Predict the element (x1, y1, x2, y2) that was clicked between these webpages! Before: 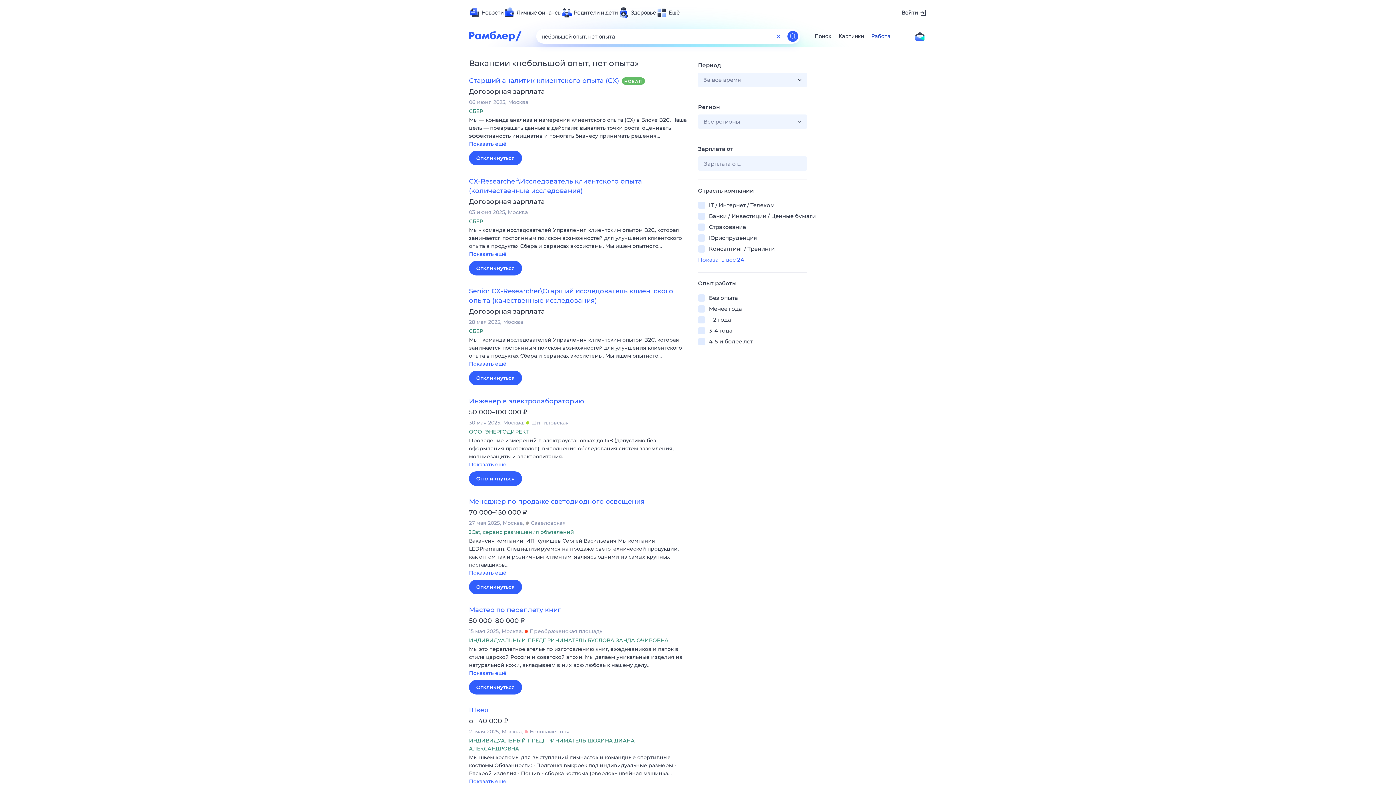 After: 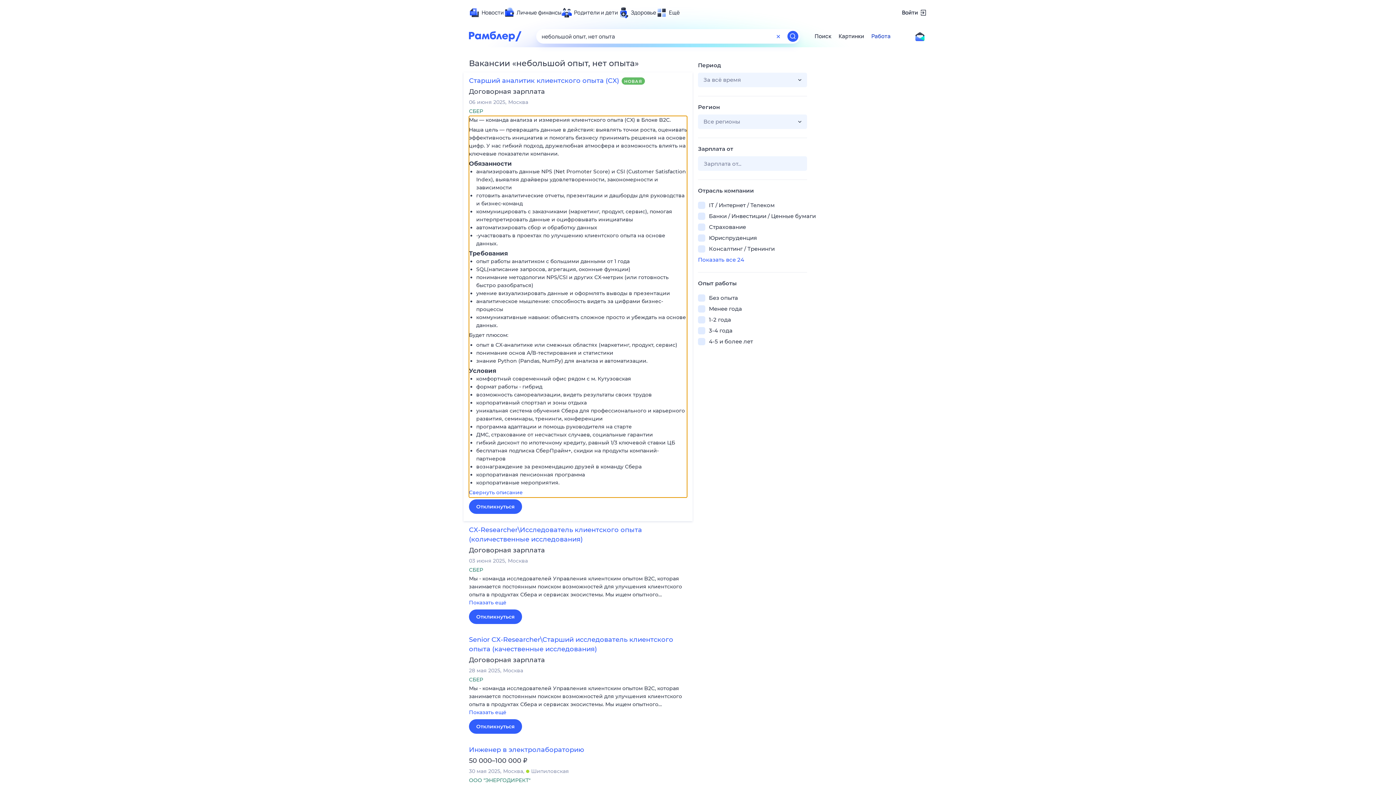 Action: label: Мы — команда анализа и измерения клиентского опыта (CX) в Блоке B2C. Наша цель — превращать данные в действия: выявлять точки роста, оценивать эффективность инициатив и помогать бизнесу принимать решения… 
Показать ещё bbox: (469, 116, 687, 149)